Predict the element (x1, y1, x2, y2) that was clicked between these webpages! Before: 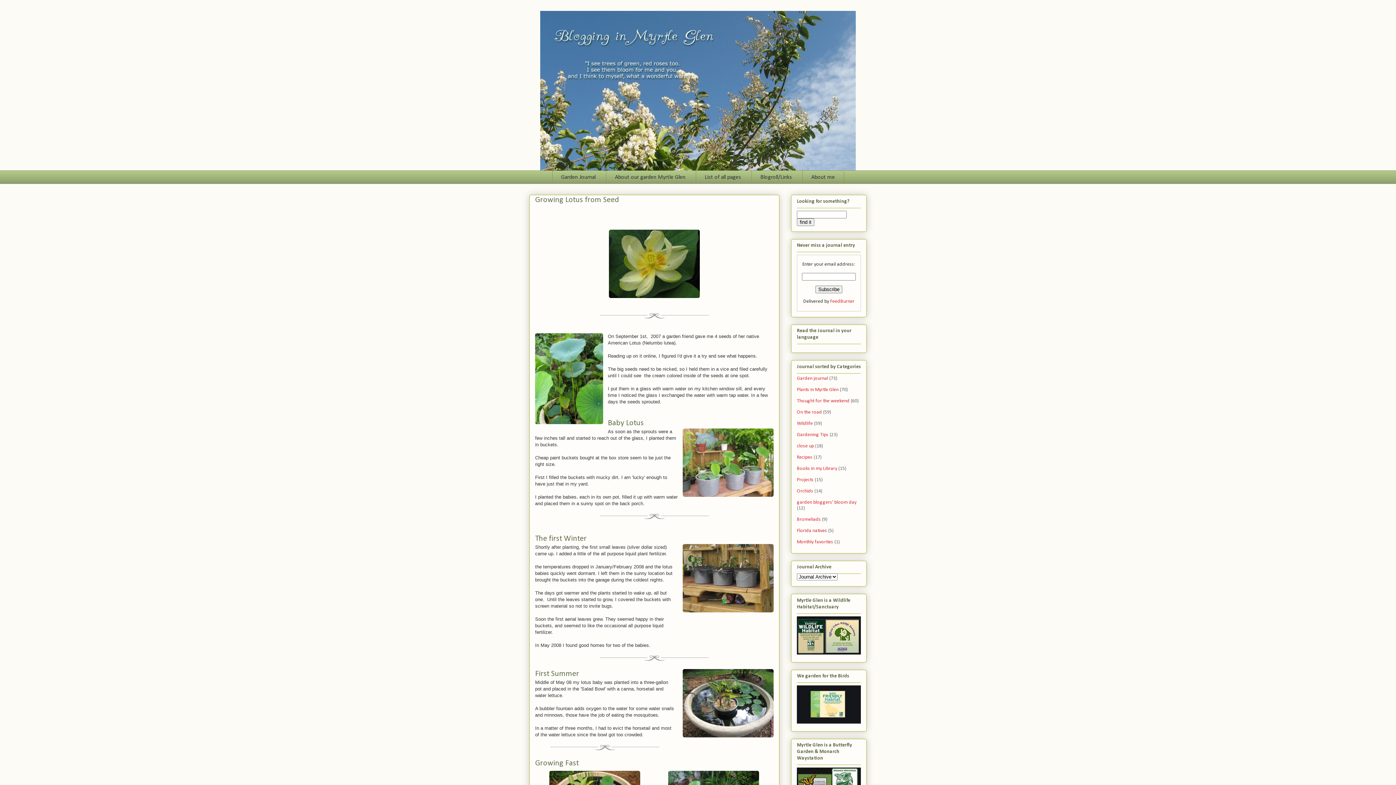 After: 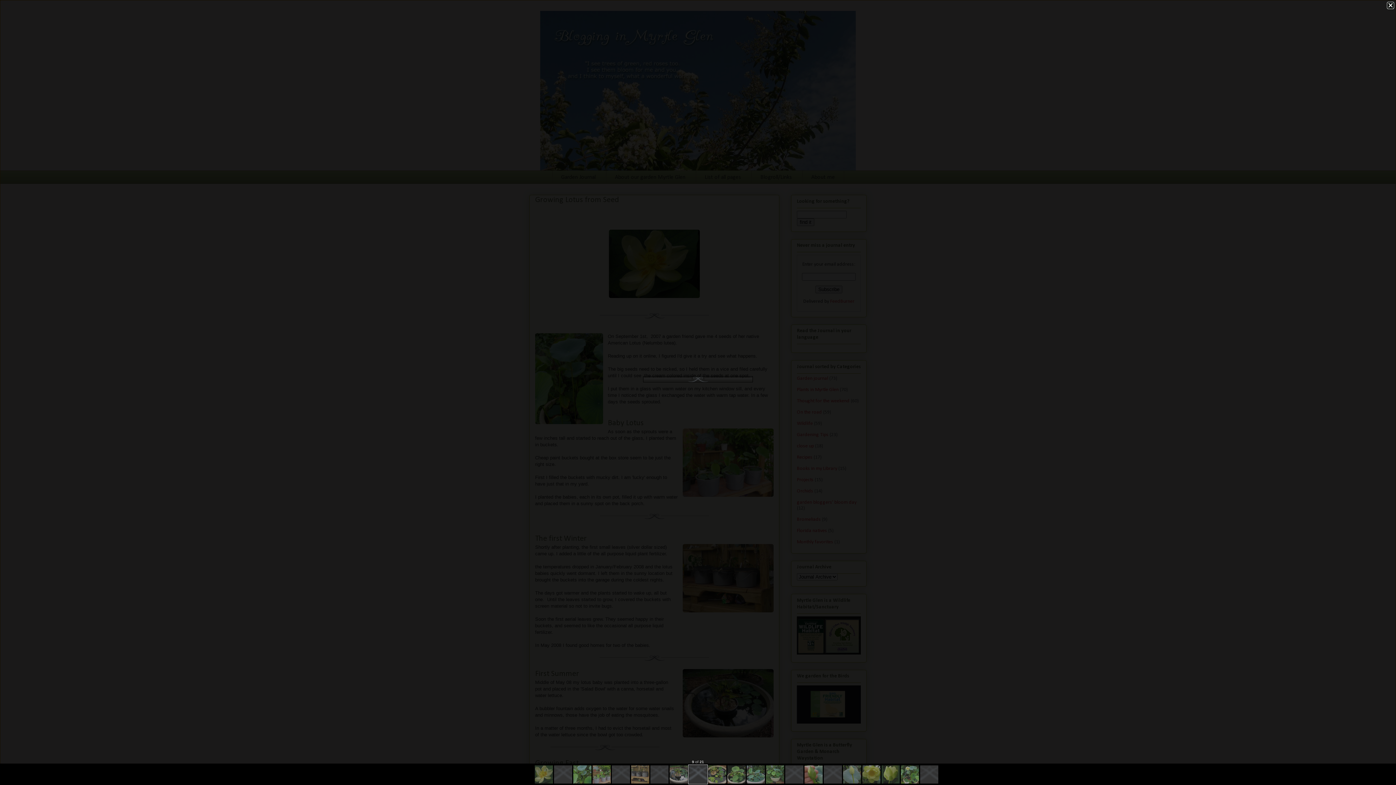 Action: bbox: (550, 746, 659, 751)